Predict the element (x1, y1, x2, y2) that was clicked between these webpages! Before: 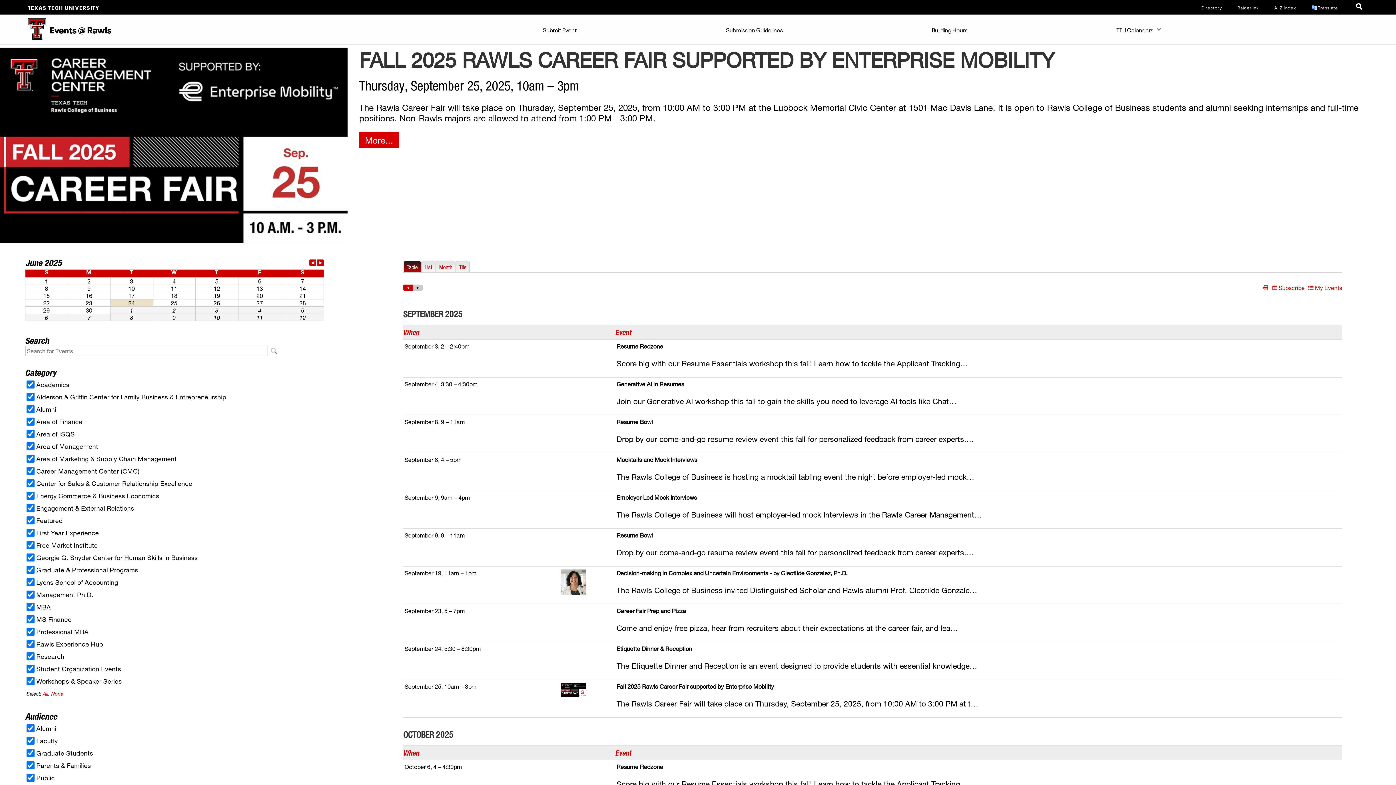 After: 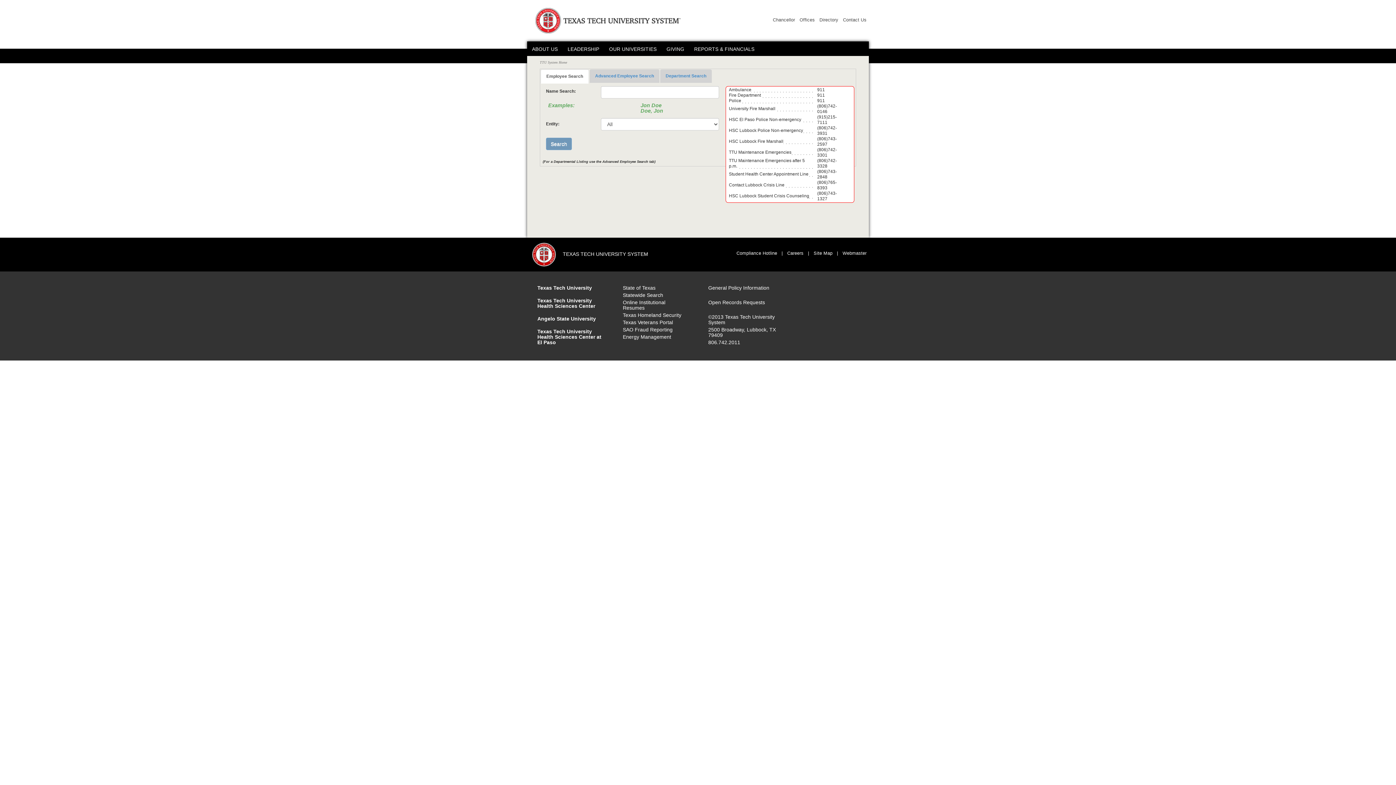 Action: bbox: (1201, 4, 1222, 10) label: TTU System Online Directory